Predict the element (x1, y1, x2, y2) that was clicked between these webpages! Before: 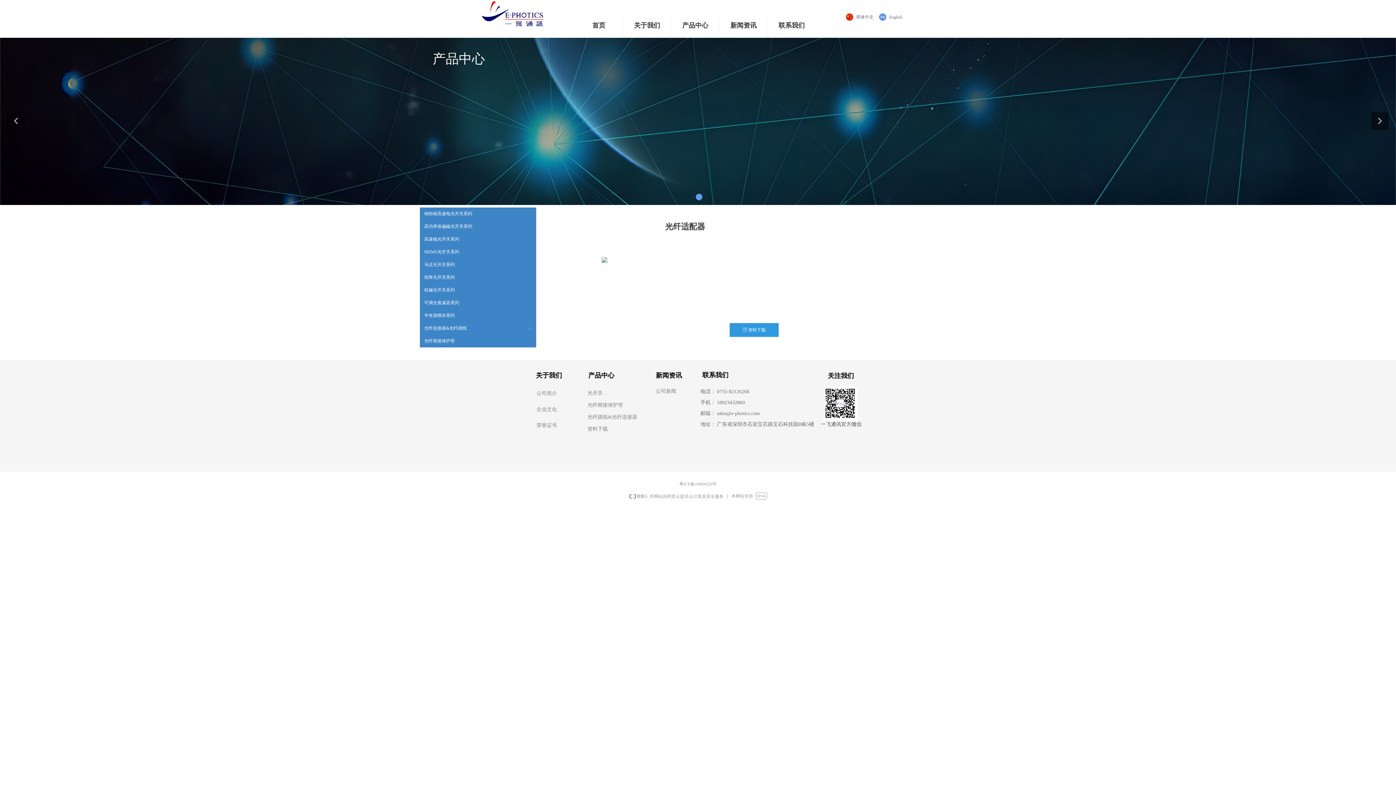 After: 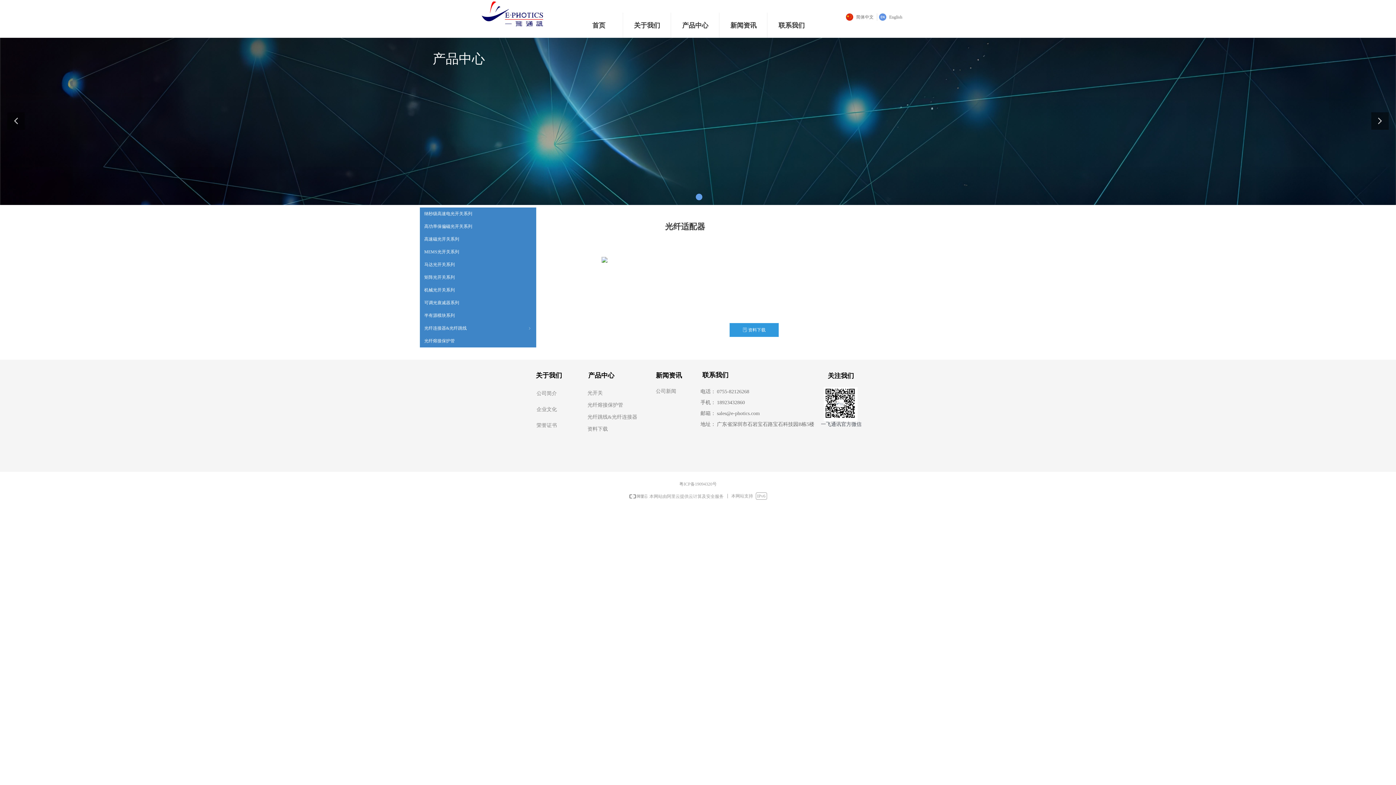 Action: bbox: (700, 421, 817, 428) label: 地址：
广东省深圳市石岩宝石路宝石科技园B栋5楼